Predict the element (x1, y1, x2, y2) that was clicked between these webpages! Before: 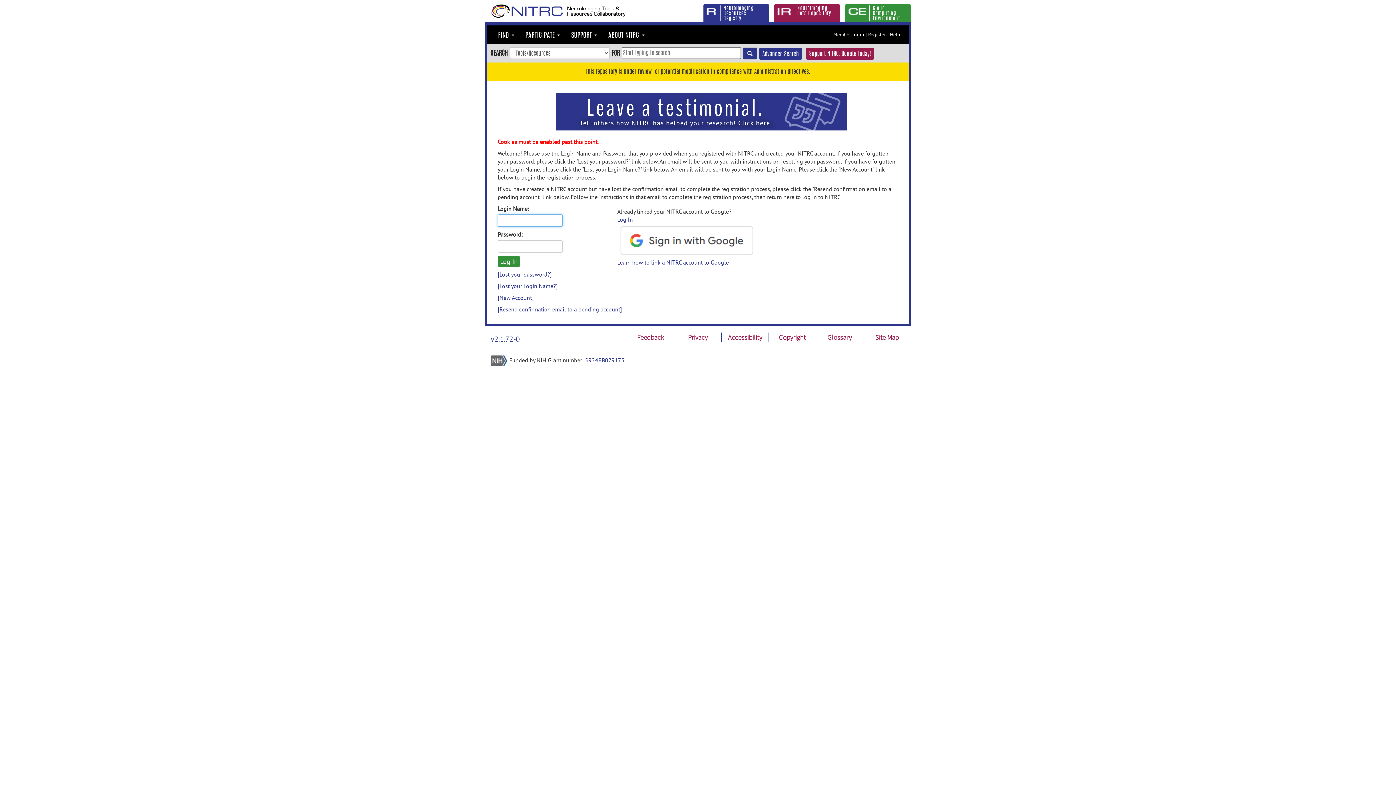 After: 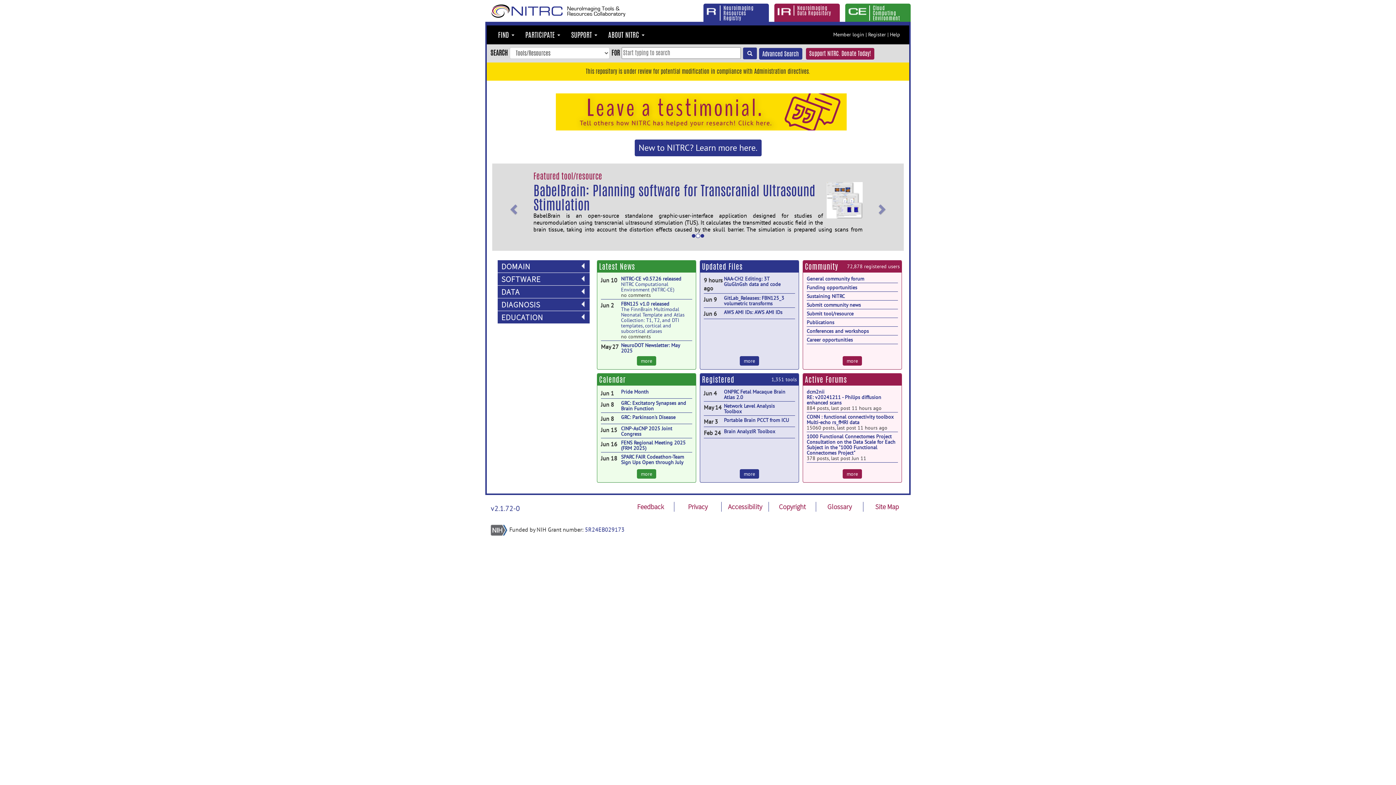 Action: bbox: (703, 3, 763, 21) label: Neuroimaging Resources Registry